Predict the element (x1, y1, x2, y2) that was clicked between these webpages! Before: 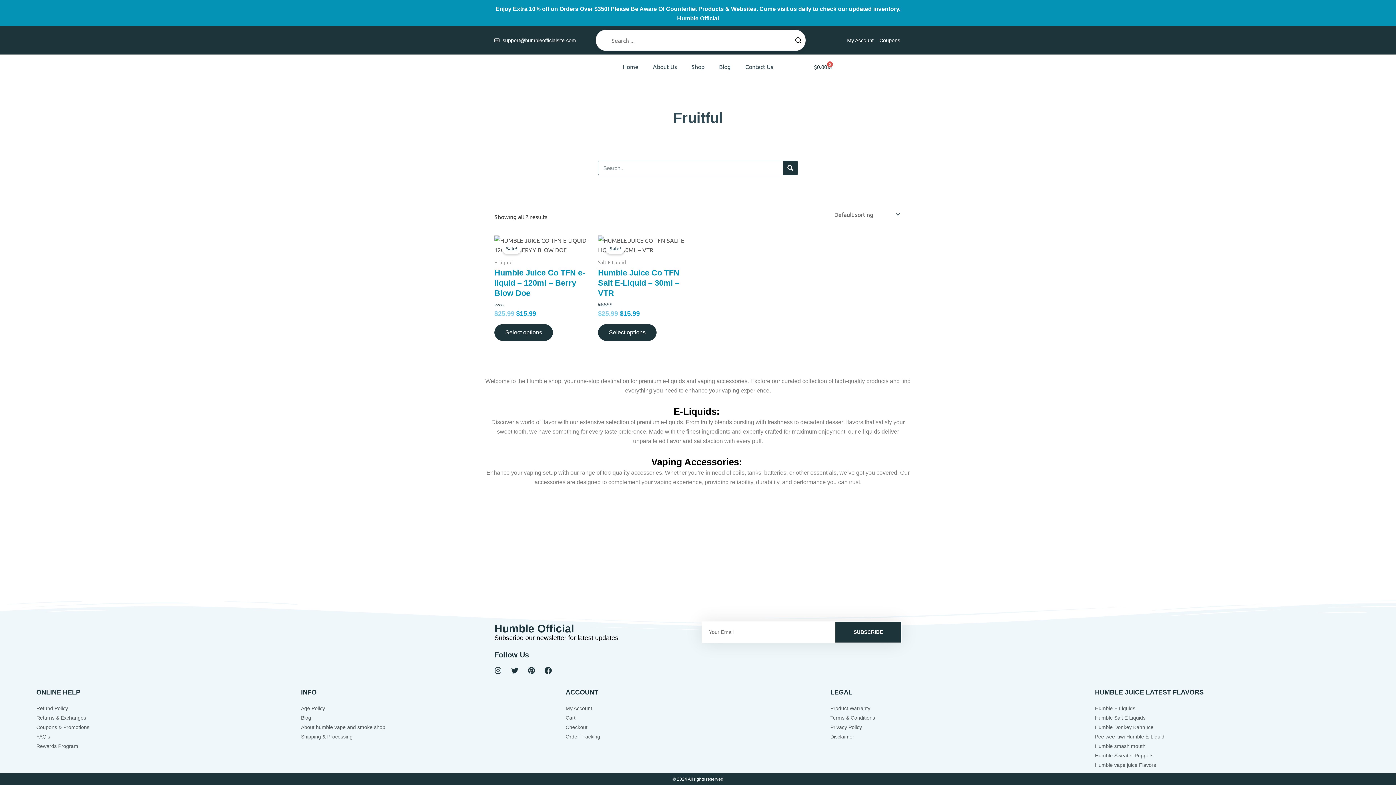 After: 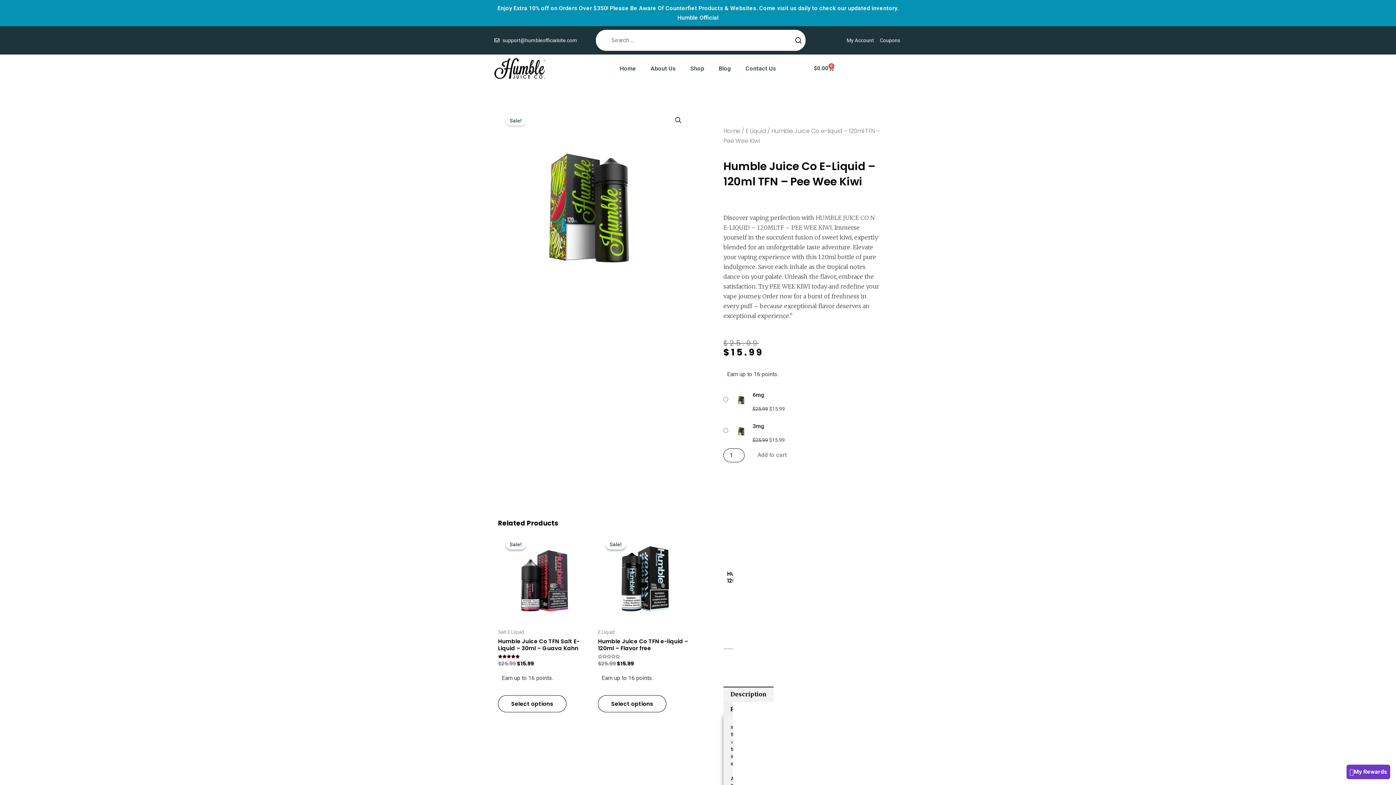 Action: label: Pee wee kiwi Humble E-Liquid bbox: (1095, 732, 1360, 741)